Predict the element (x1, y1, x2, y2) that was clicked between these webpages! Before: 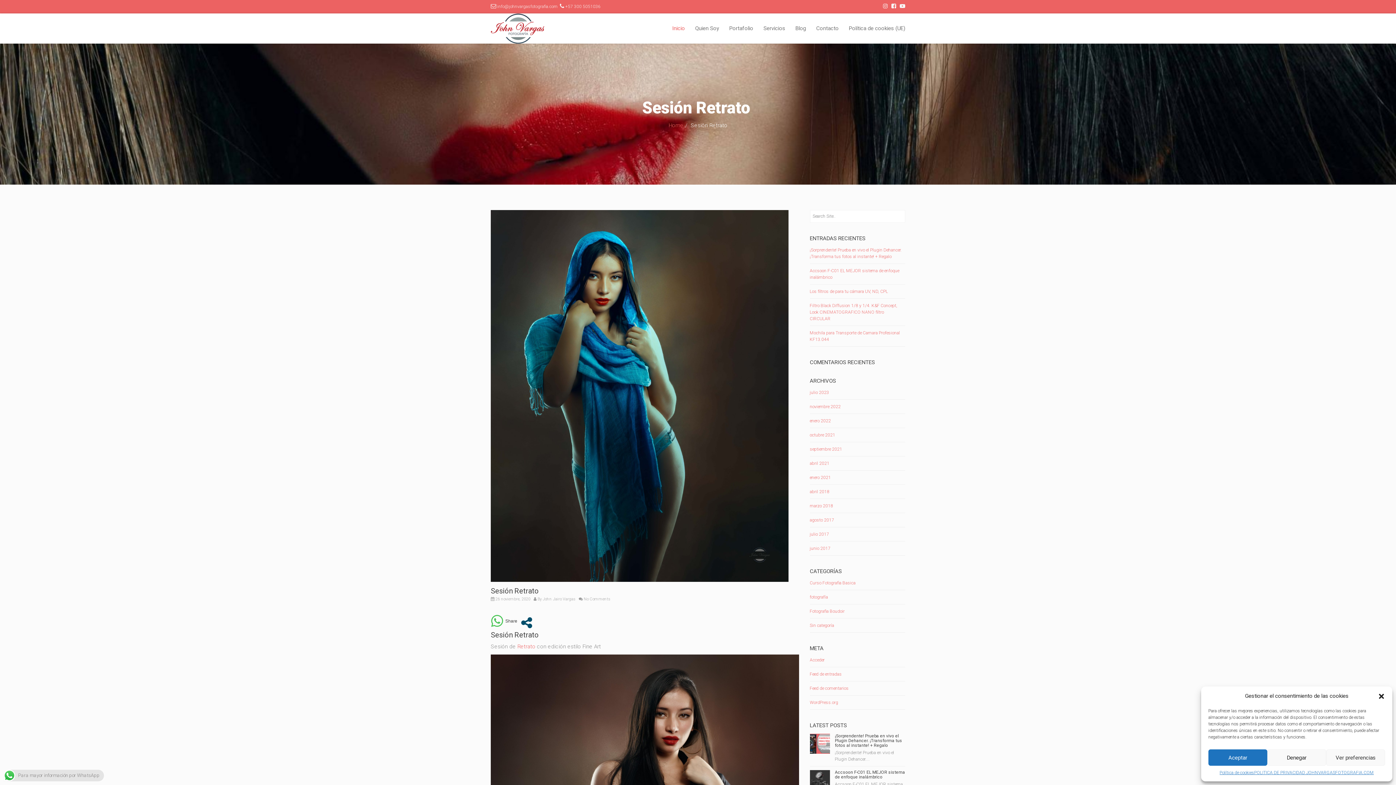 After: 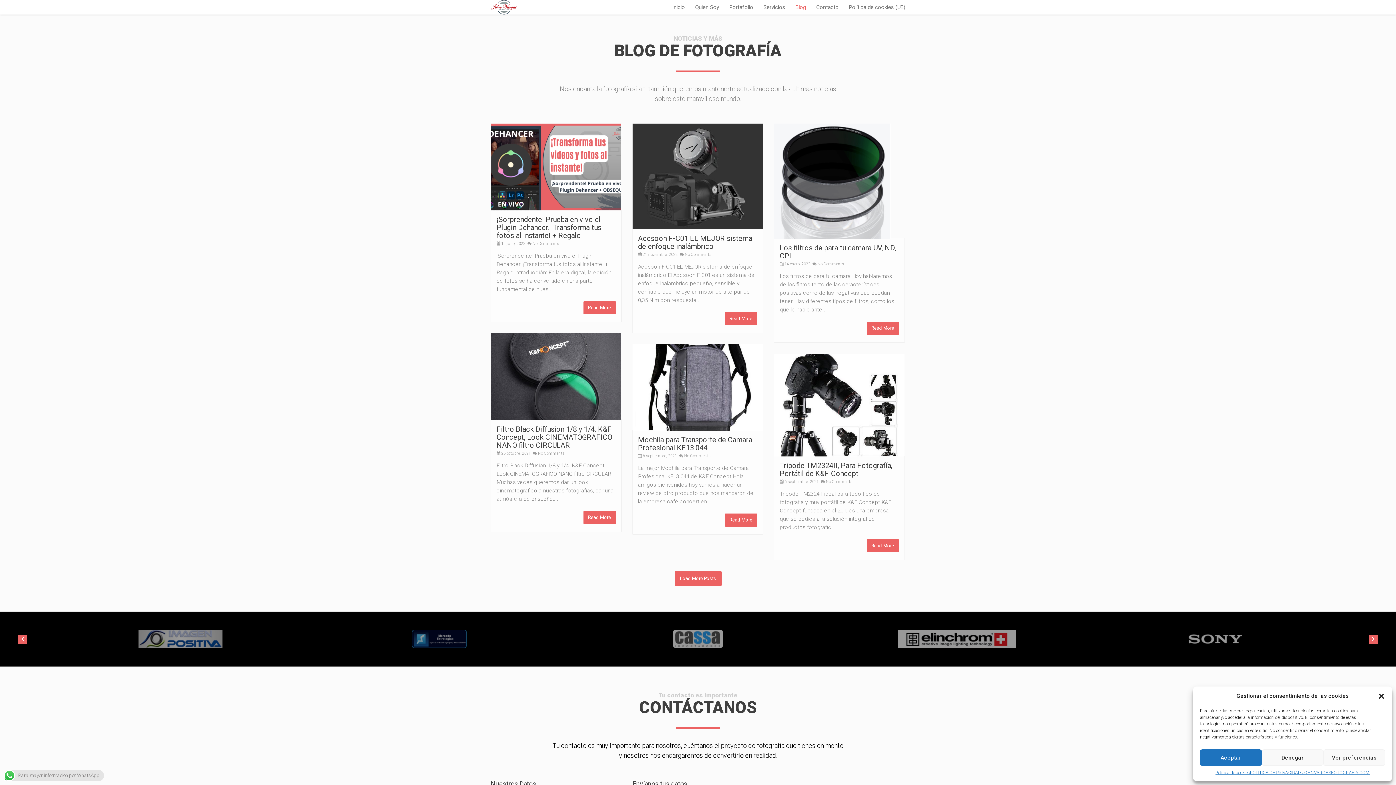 Action: label: Blog bbox: (790, 13, 811, 43)